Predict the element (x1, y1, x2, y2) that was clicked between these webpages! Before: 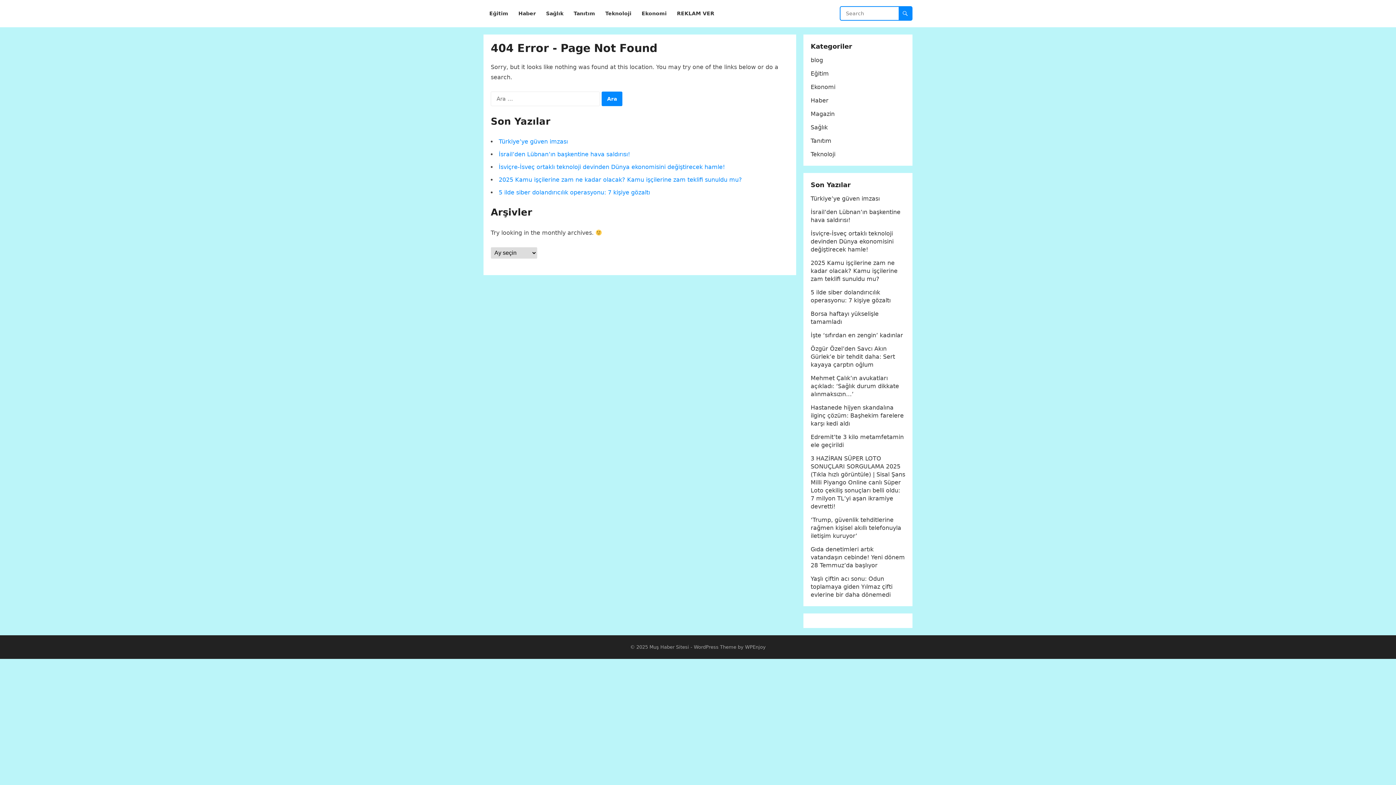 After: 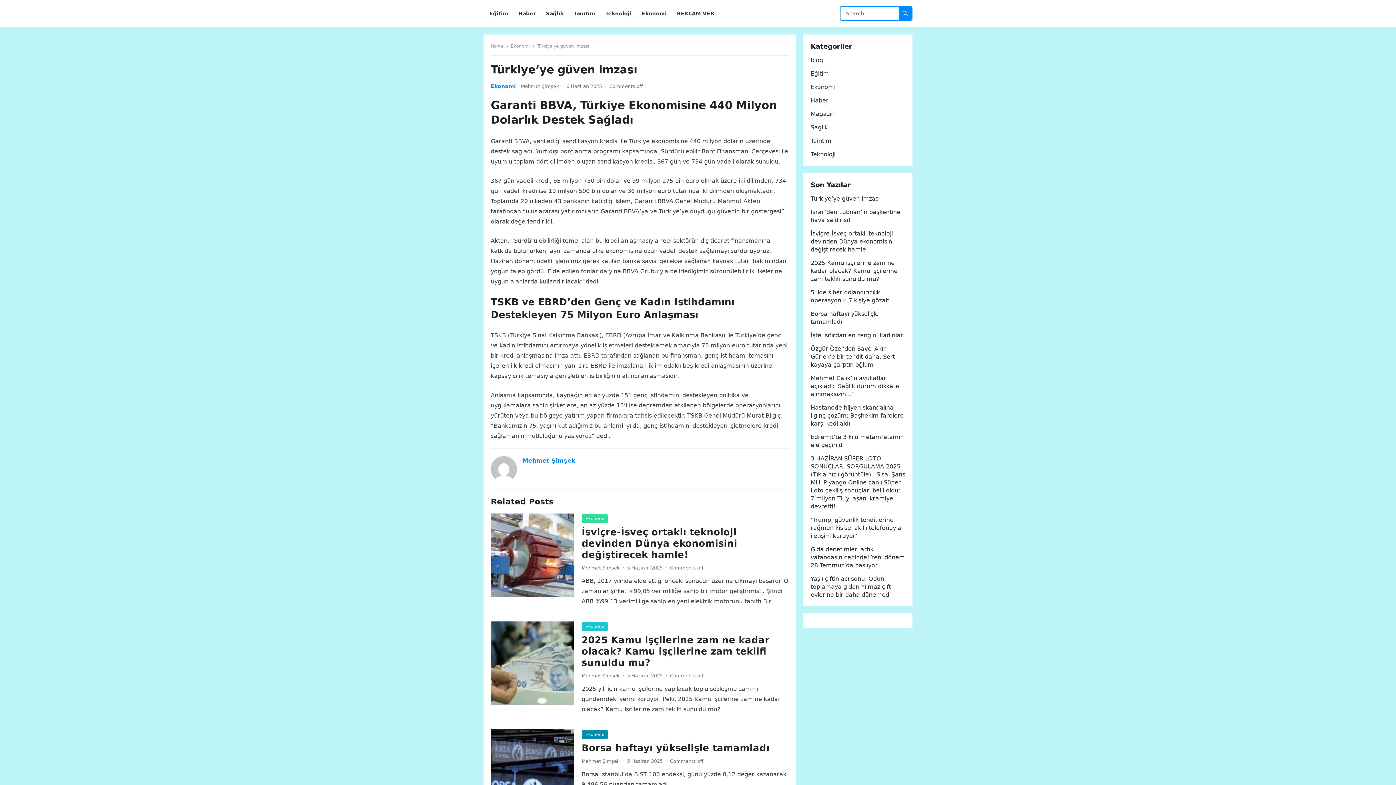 Action: label: Türkiye’ye güven imzası bbox: (810, 195, 880, 202)